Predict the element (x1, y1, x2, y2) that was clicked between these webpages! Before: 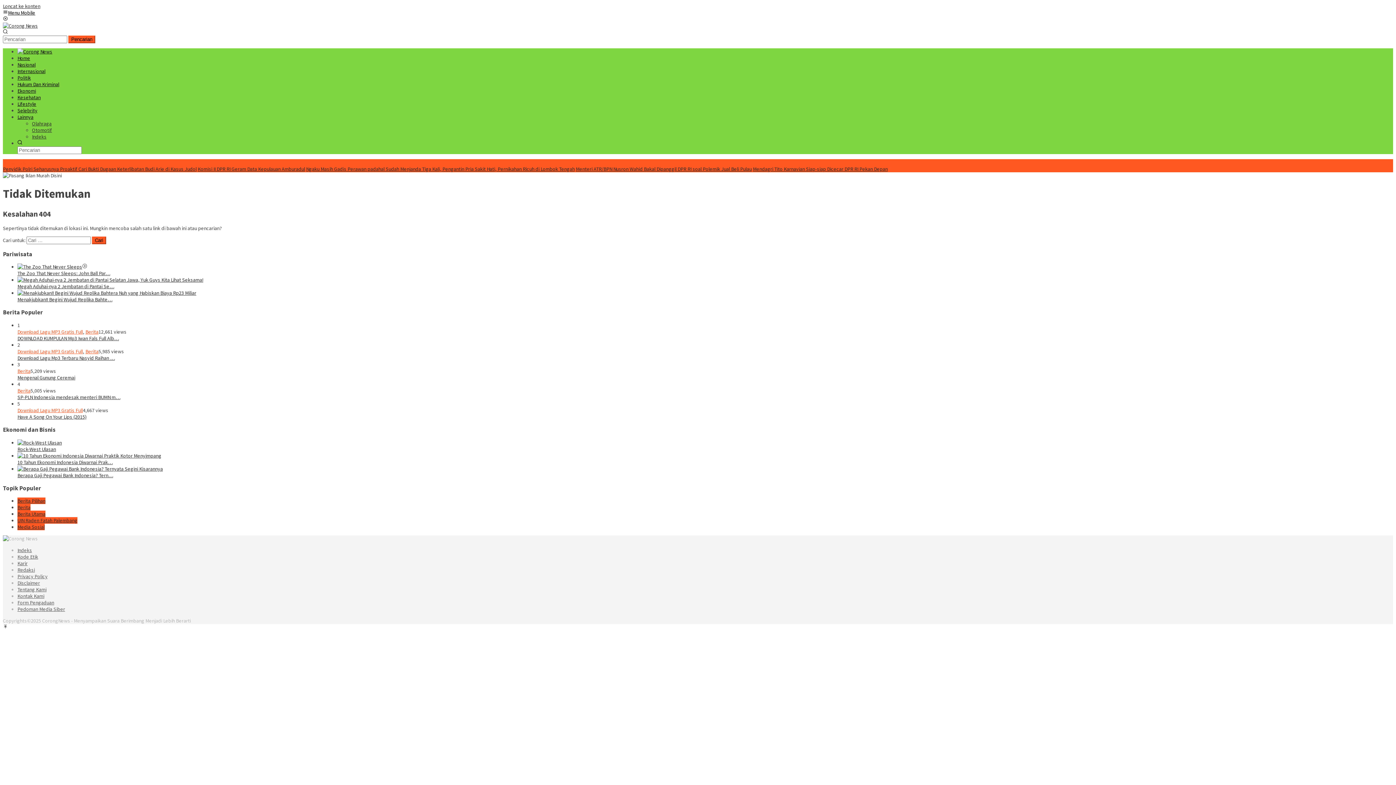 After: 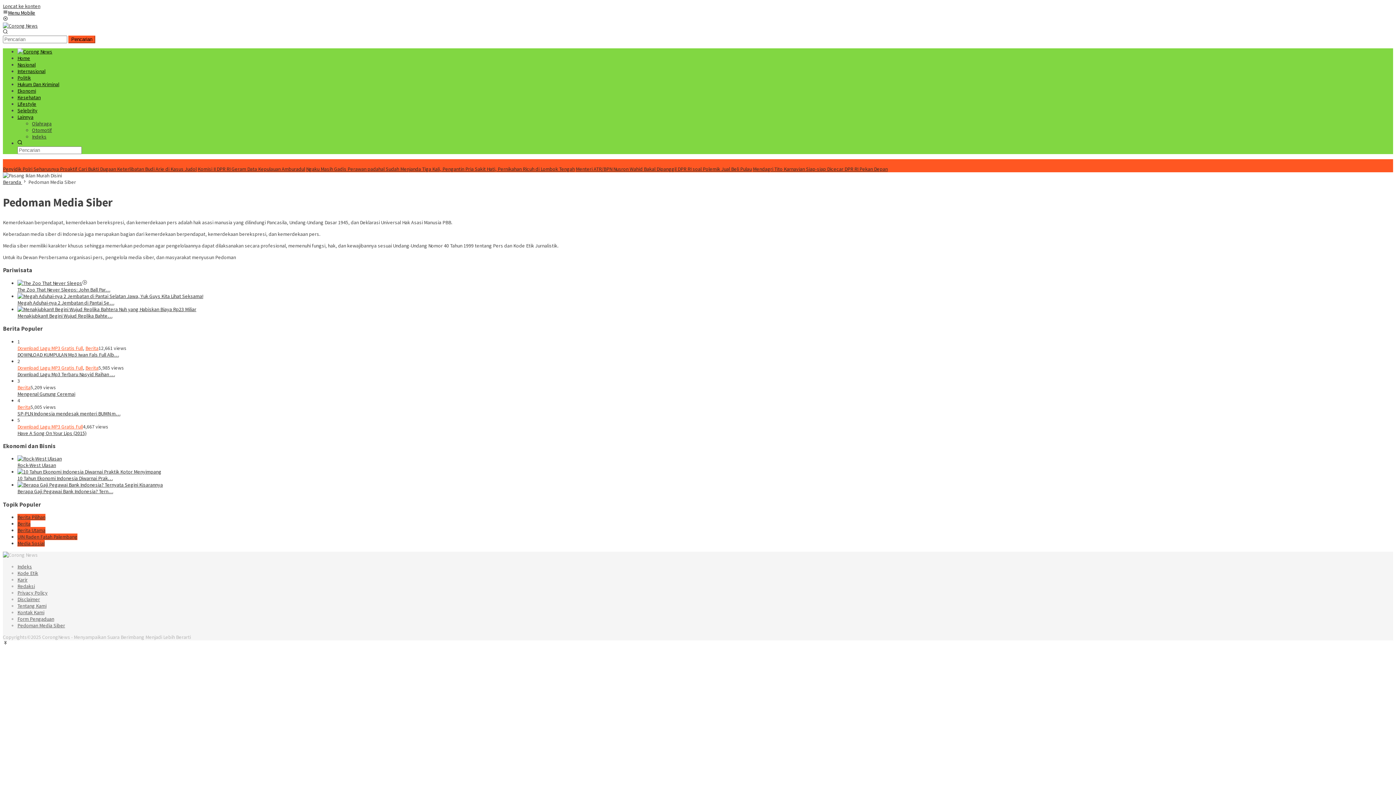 Action: bbox: (17, 606, 65, 612) label: Pedoman Media Siber